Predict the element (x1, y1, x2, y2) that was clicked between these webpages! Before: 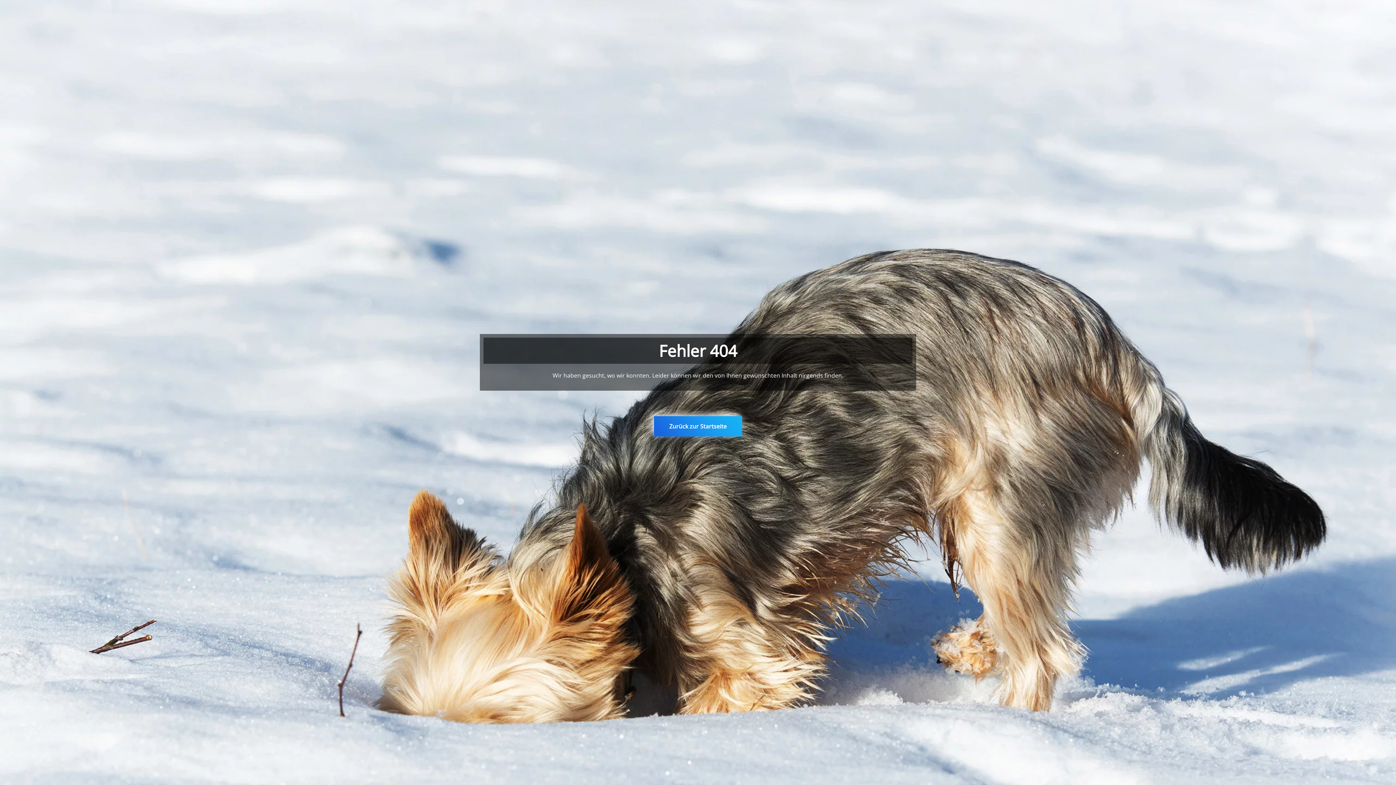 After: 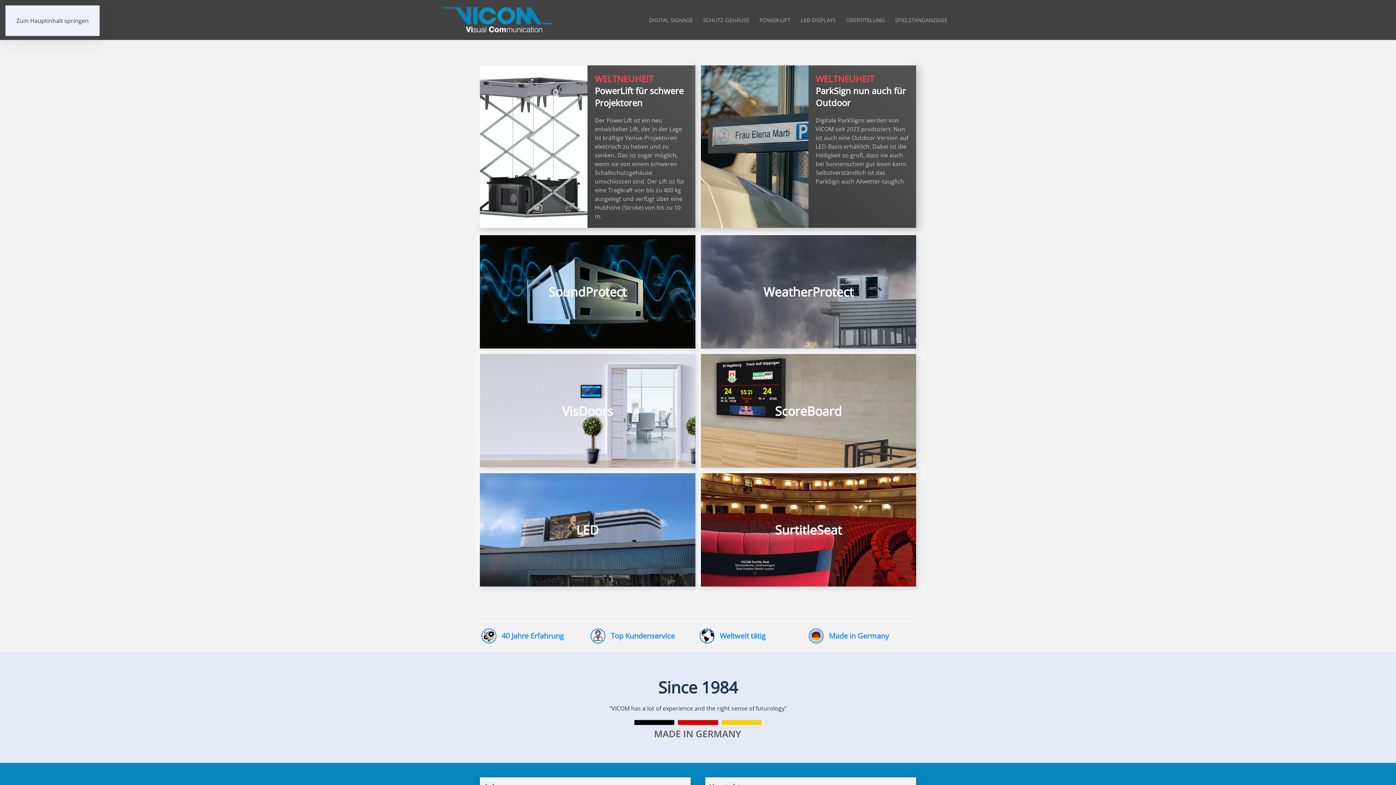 Action: label: Zurück zur Startseite bbox: (654, 416, 742, 436)